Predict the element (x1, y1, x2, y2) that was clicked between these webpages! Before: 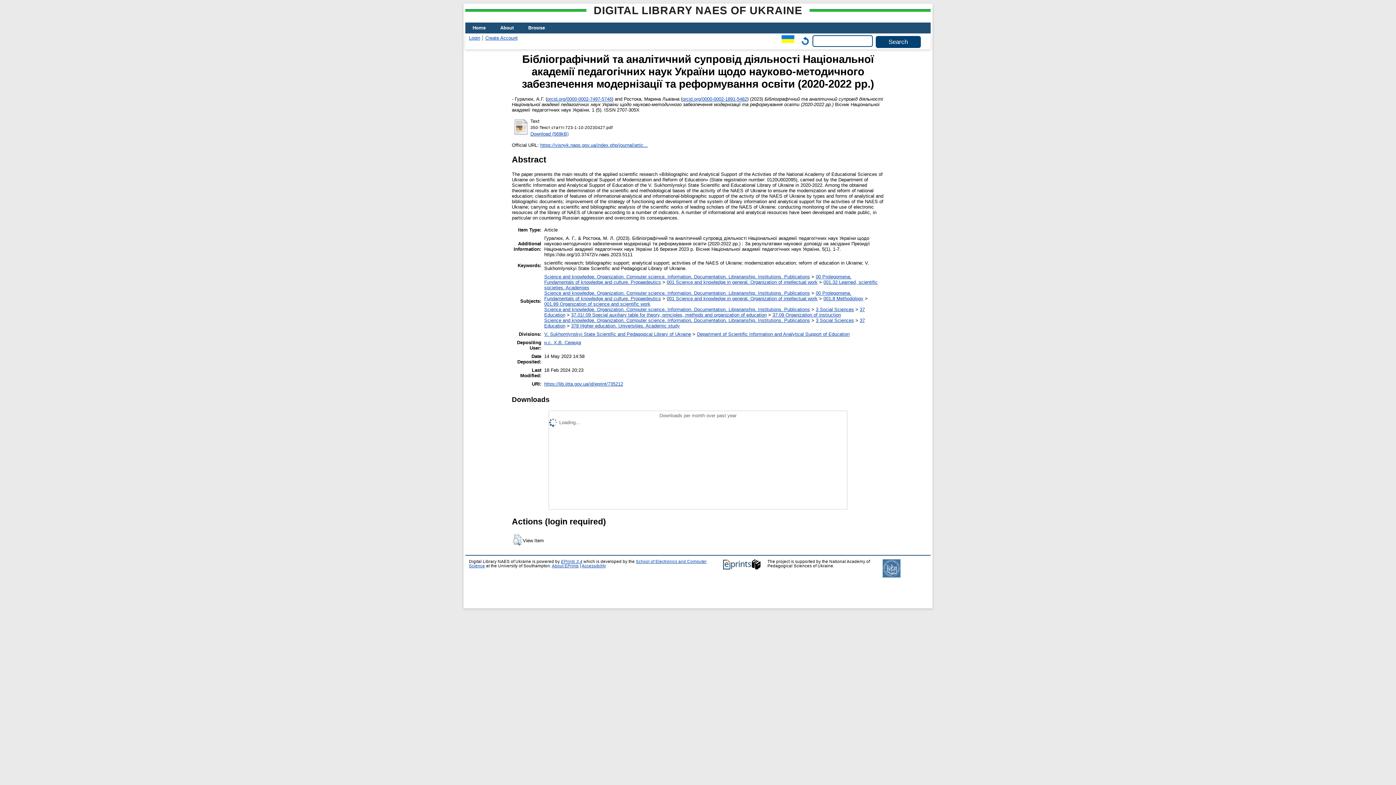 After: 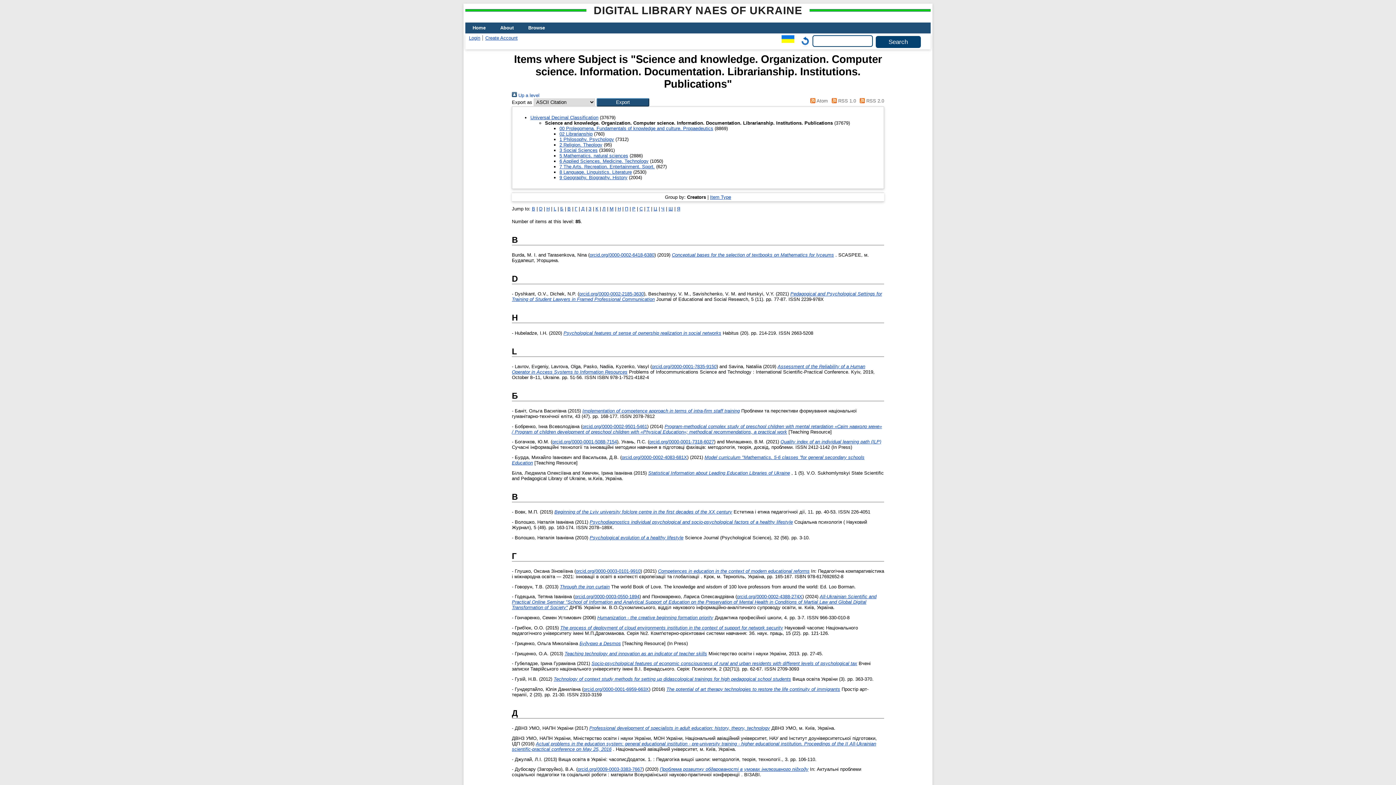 Action: label: Science and knowledge. Organization. Computer science. Information. Documentation. Librarianship. Institutions. Publications bbox: (544, 290, 810, 296)